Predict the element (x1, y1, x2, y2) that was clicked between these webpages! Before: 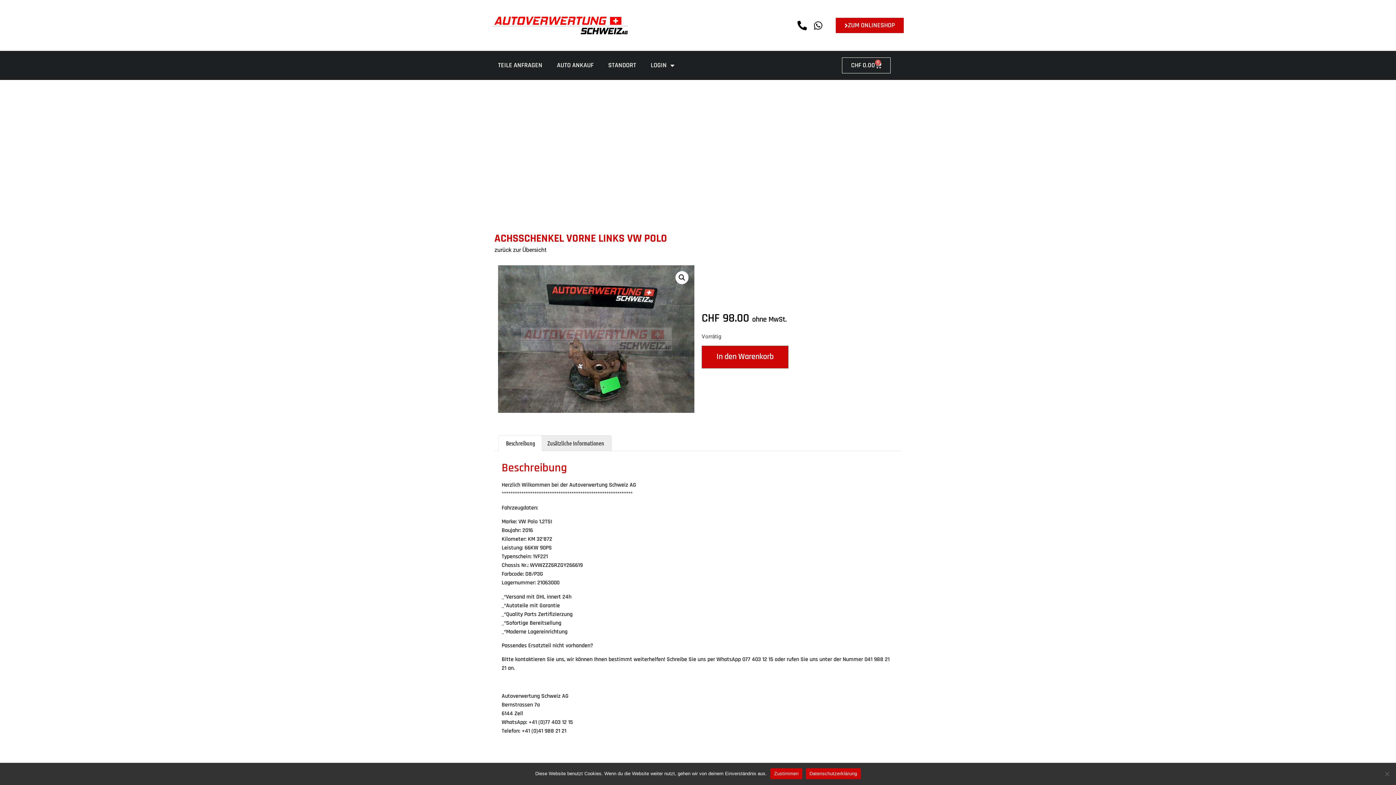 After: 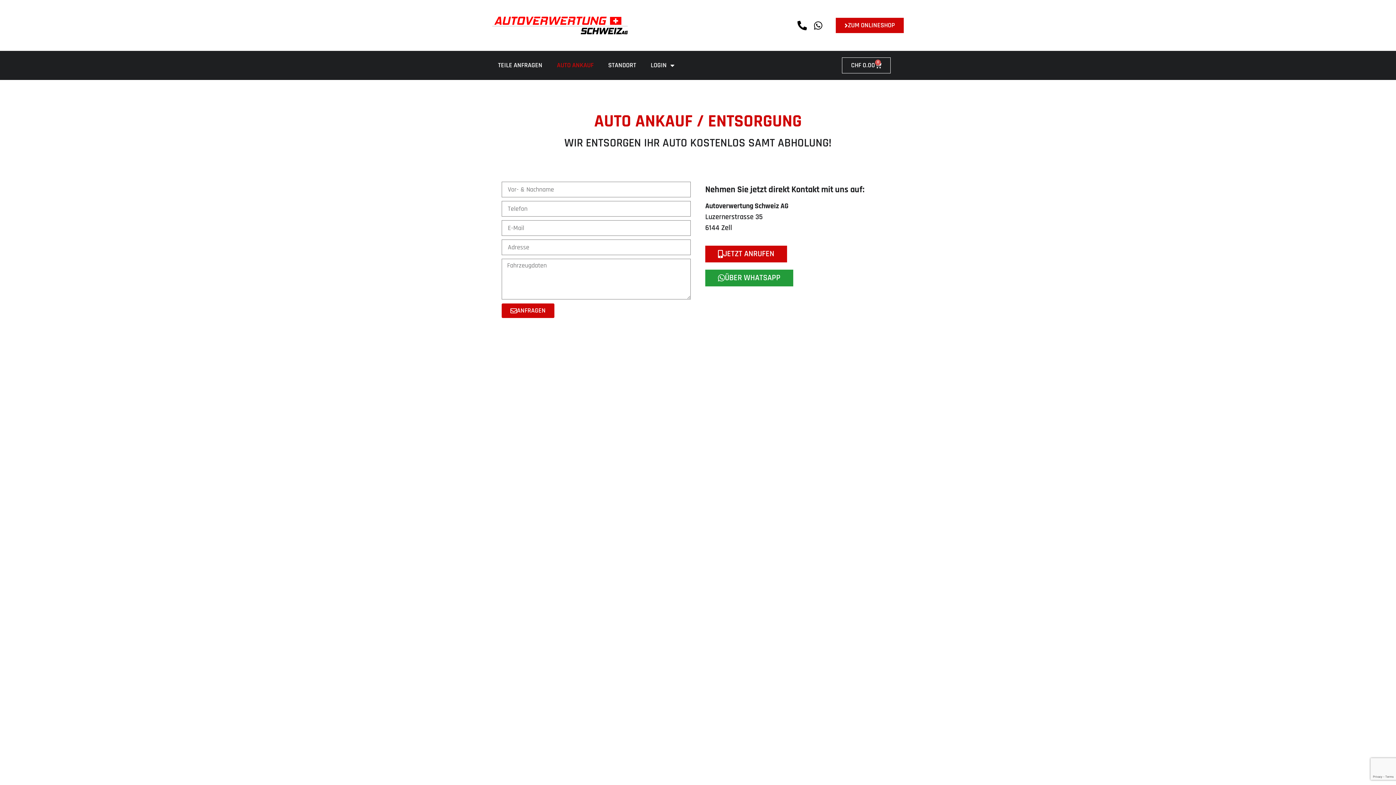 Action: bbox: (549, 61, 601, 69) label: AUTO ANKAUF